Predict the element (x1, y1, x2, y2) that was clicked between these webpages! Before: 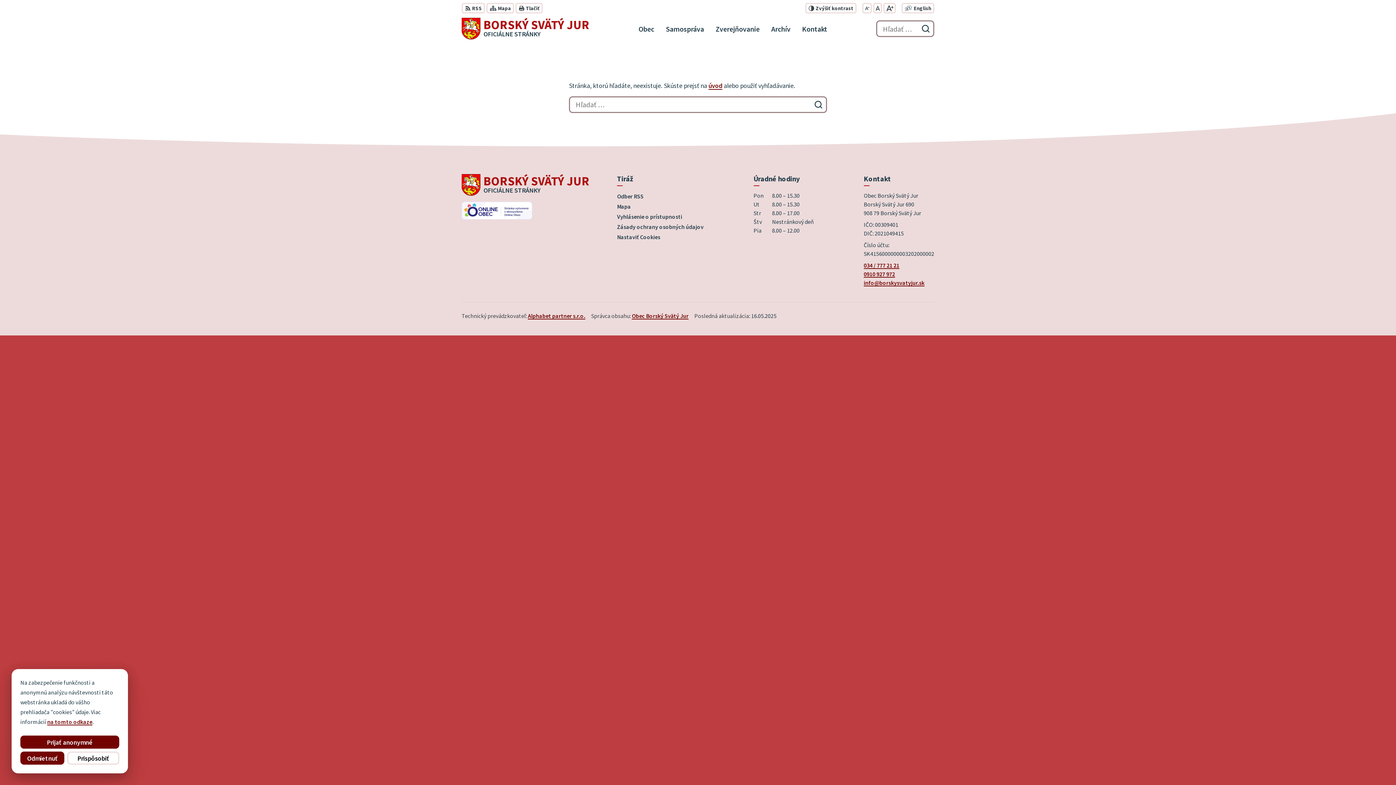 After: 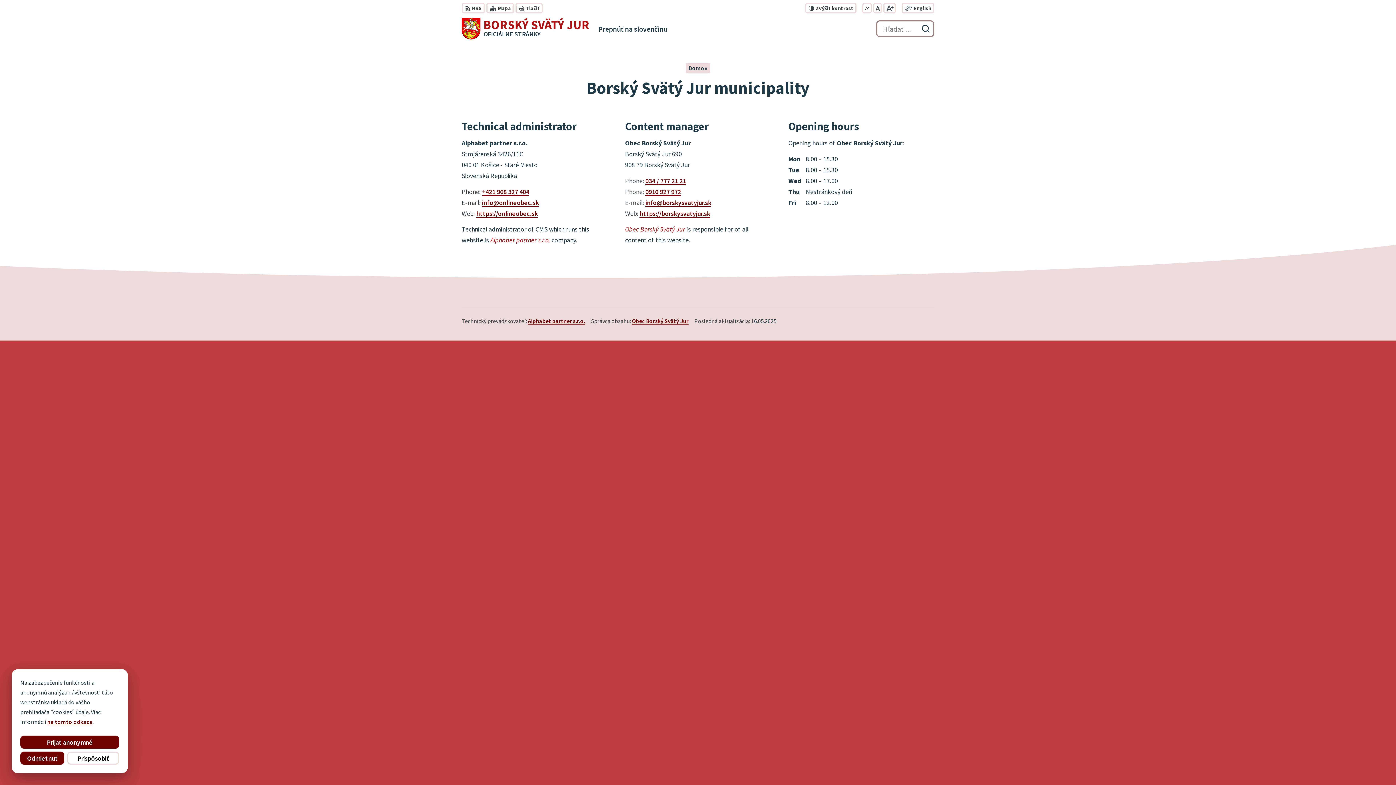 Action: label: English
Switch language to English bbox: (911, 3, 933, 12)